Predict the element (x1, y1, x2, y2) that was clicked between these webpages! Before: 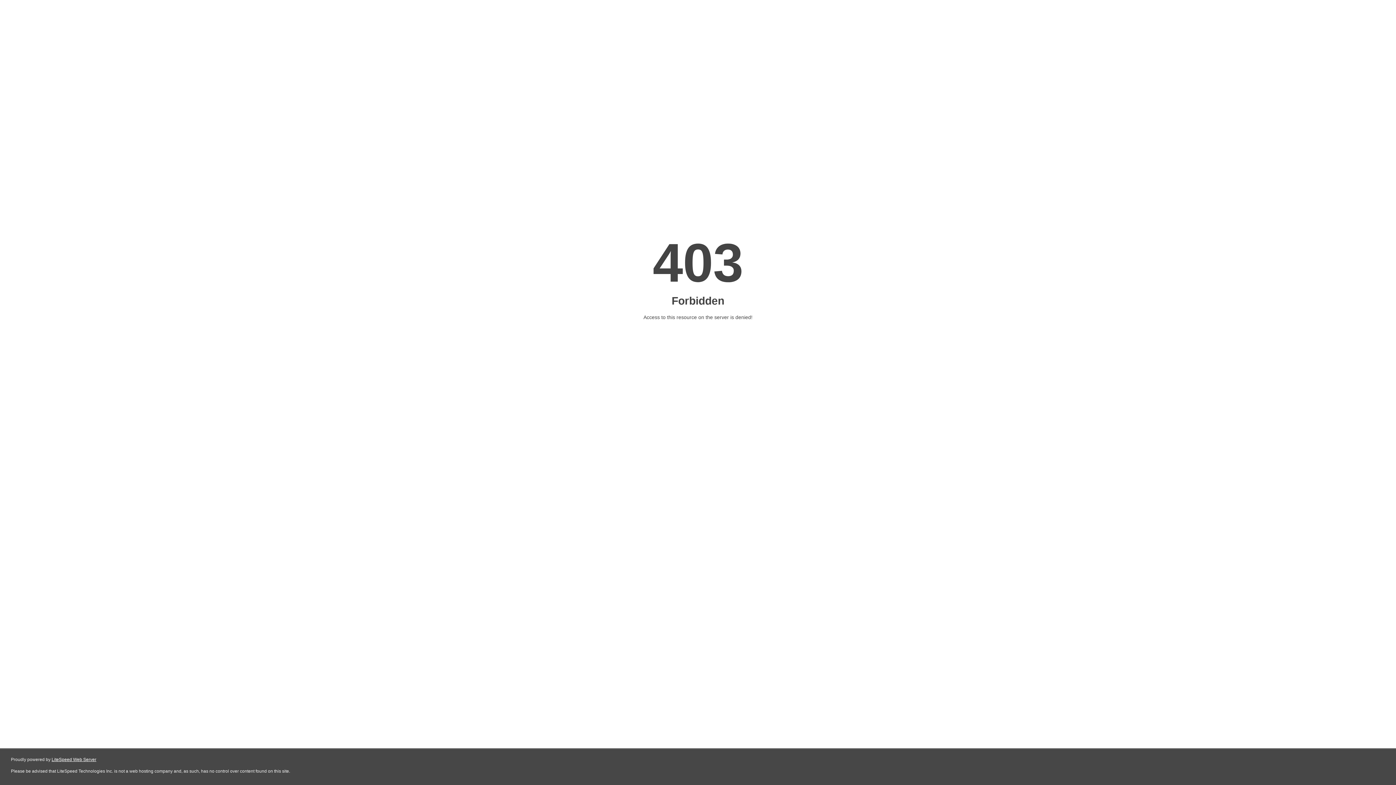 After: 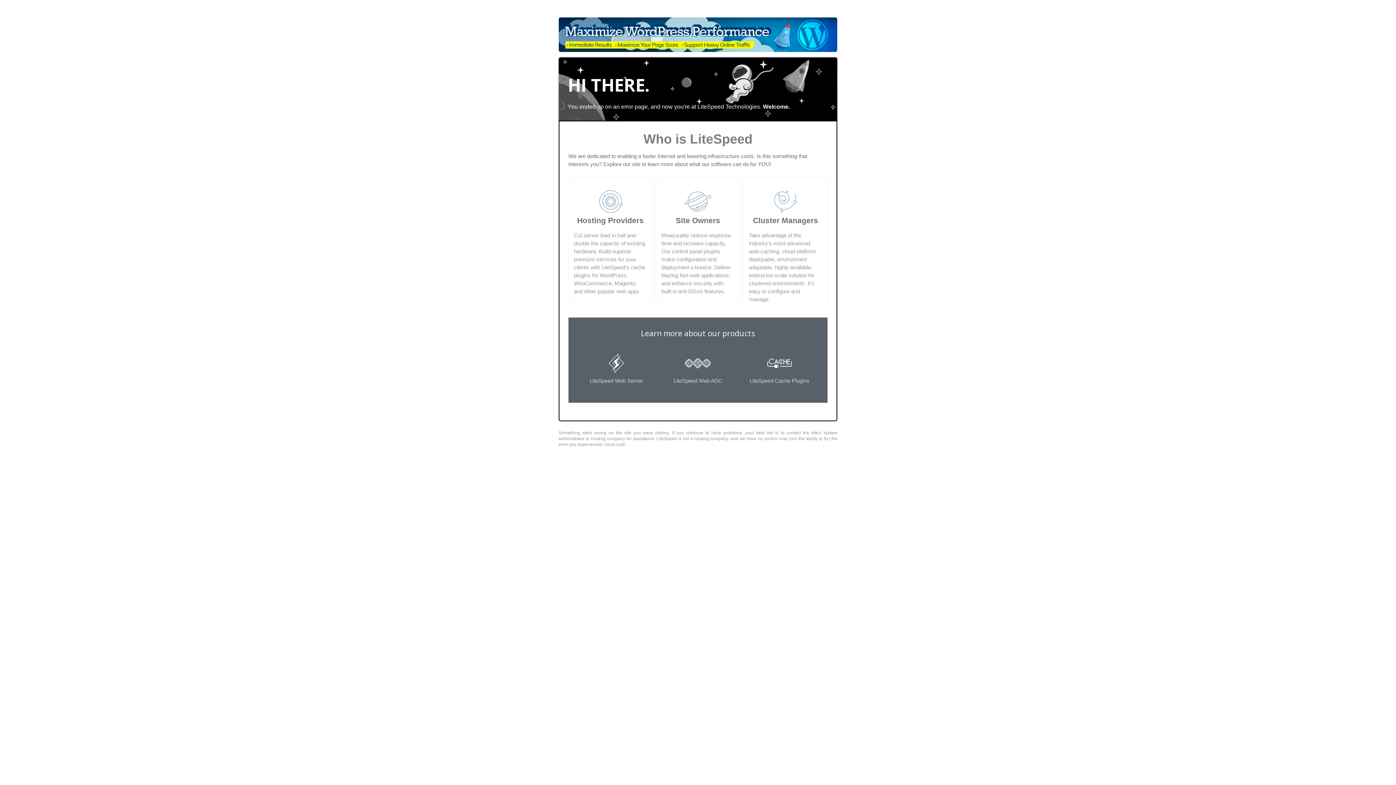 Action: label: LiteSpeed Web Server bbox: (51, 757, 96, 762)